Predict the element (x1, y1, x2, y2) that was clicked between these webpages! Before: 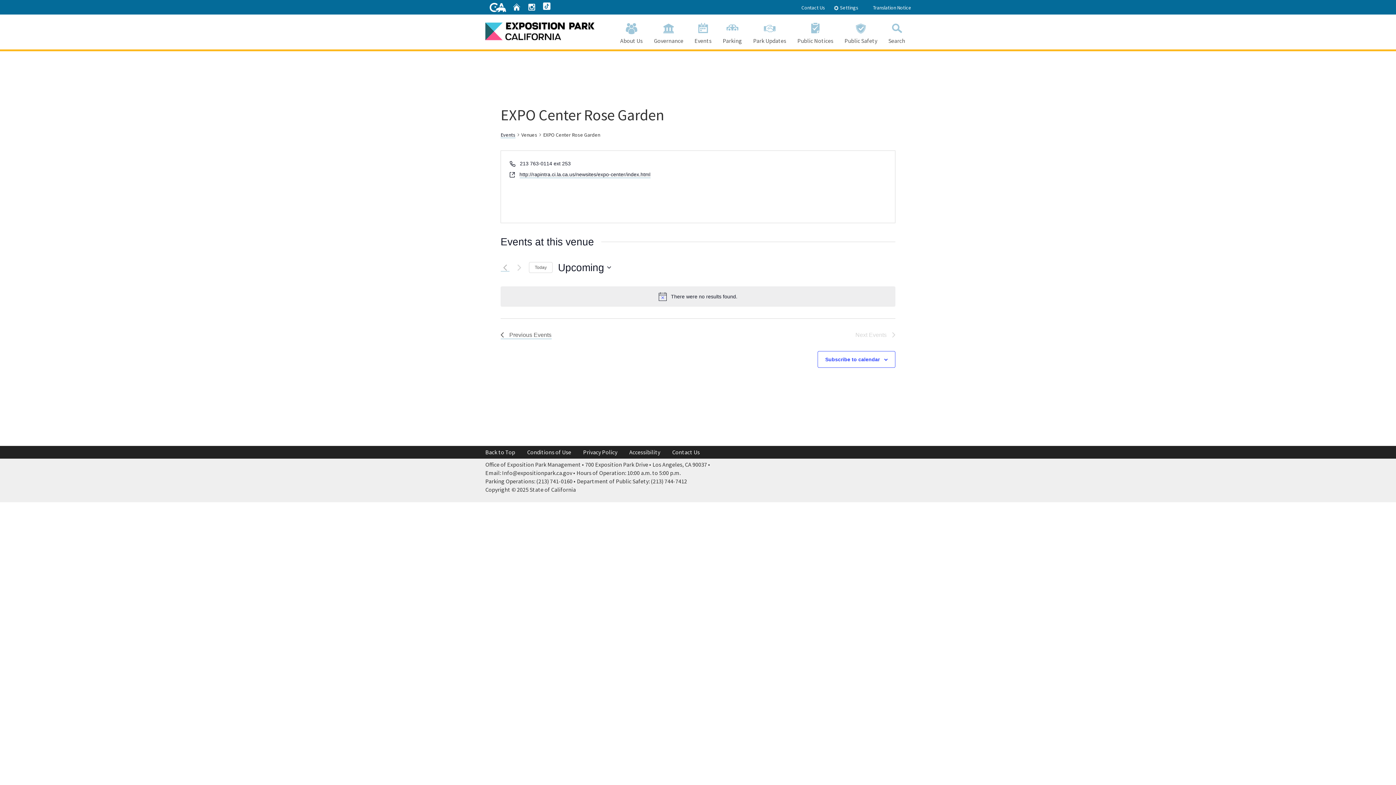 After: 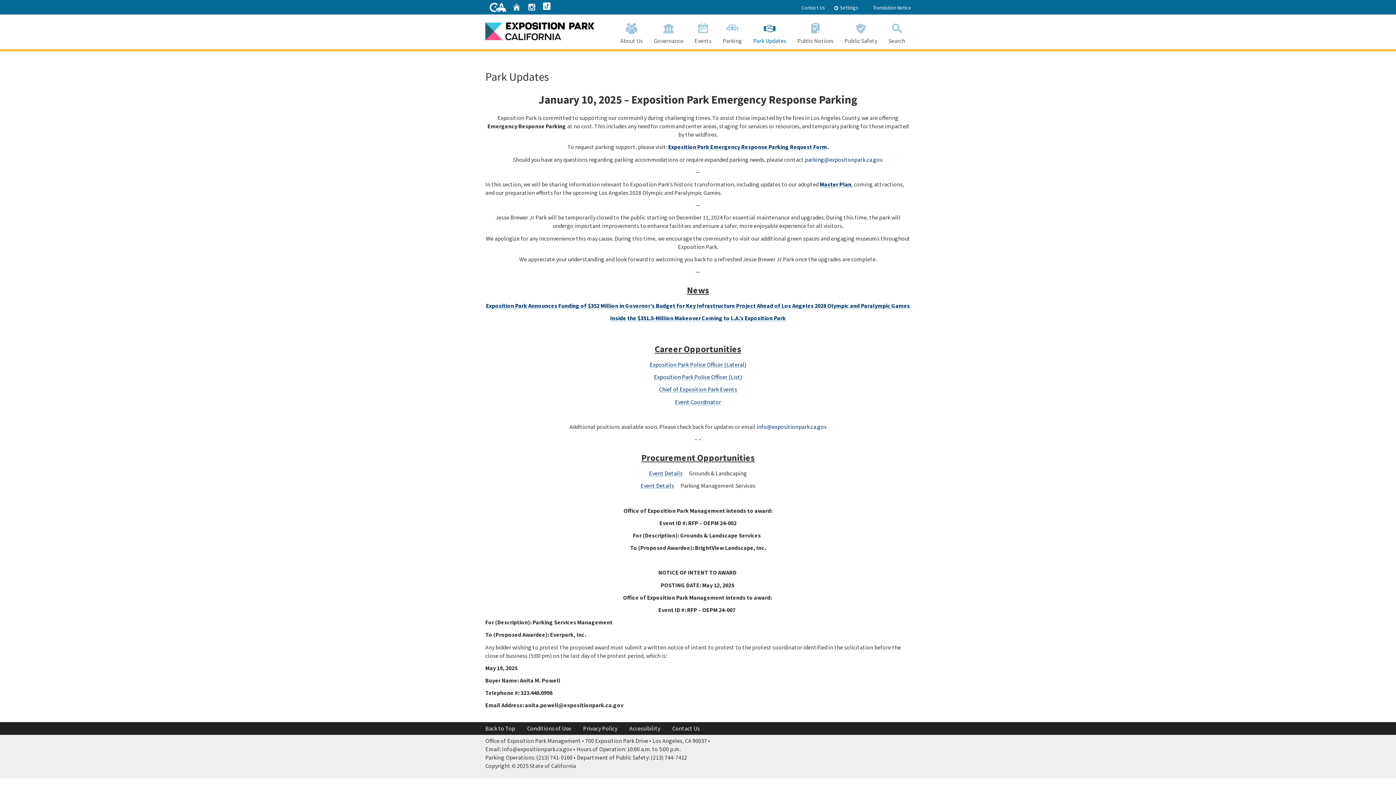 Action: label: Park Updates bbox: (747, 15, 792, 49)